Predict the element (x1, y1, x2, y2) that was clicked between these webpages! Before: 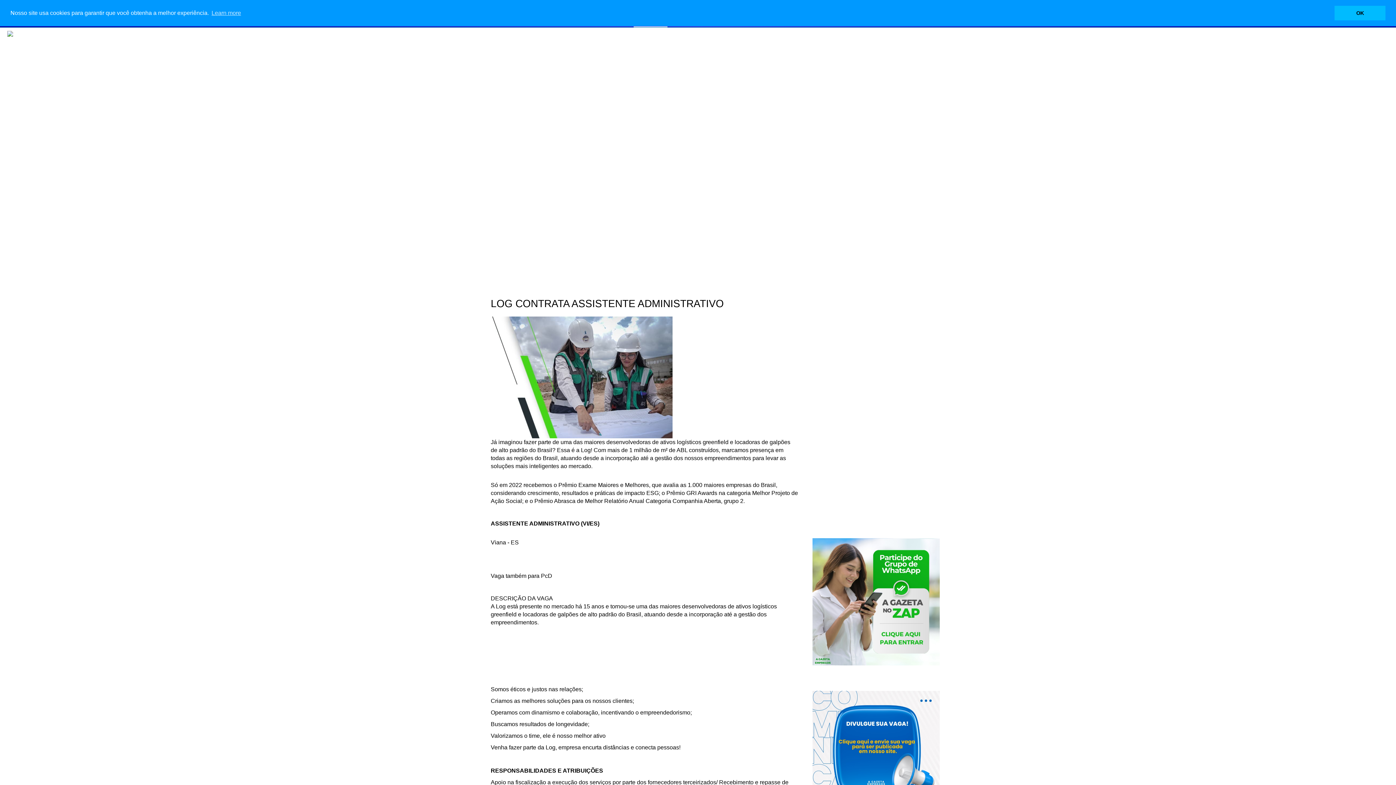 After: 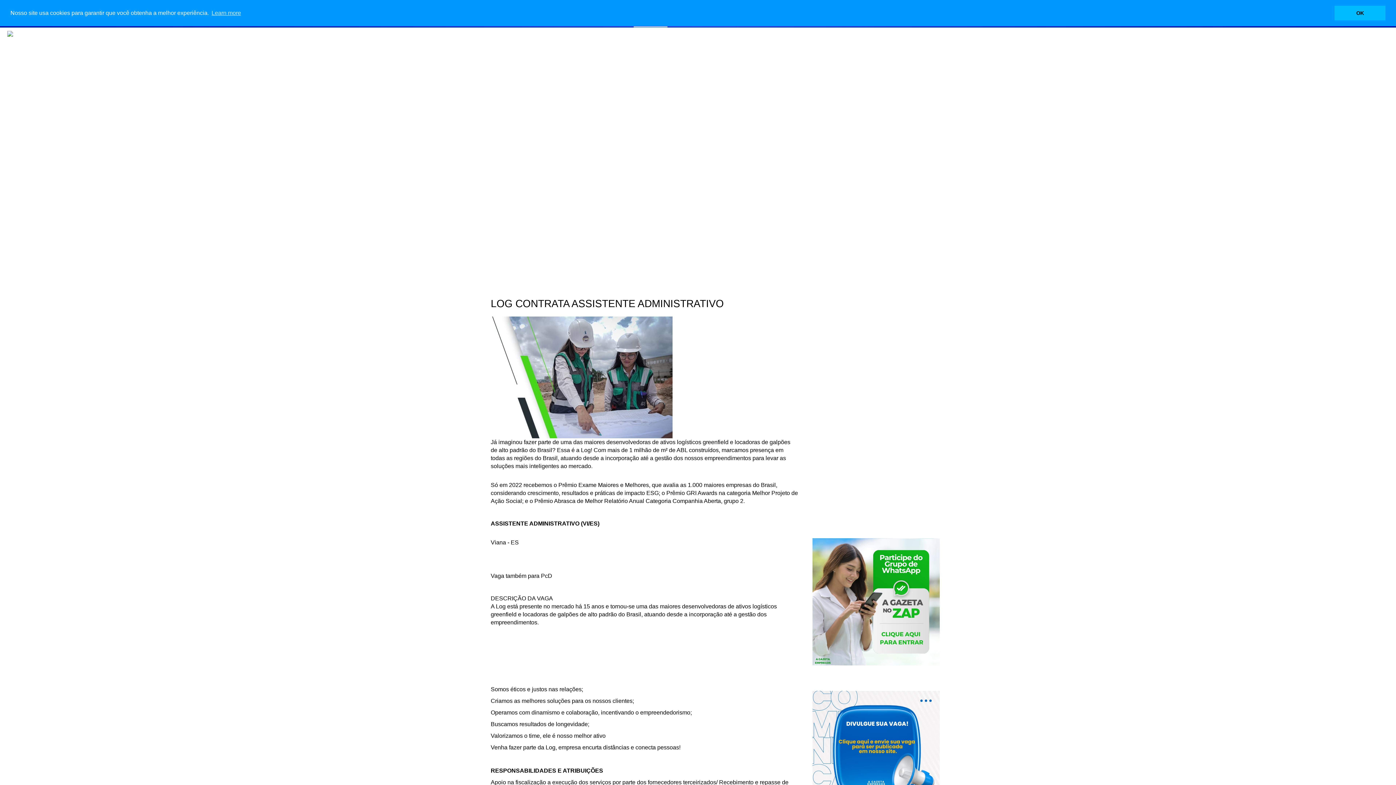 Action: bbox: (812, 598, 940, 604)